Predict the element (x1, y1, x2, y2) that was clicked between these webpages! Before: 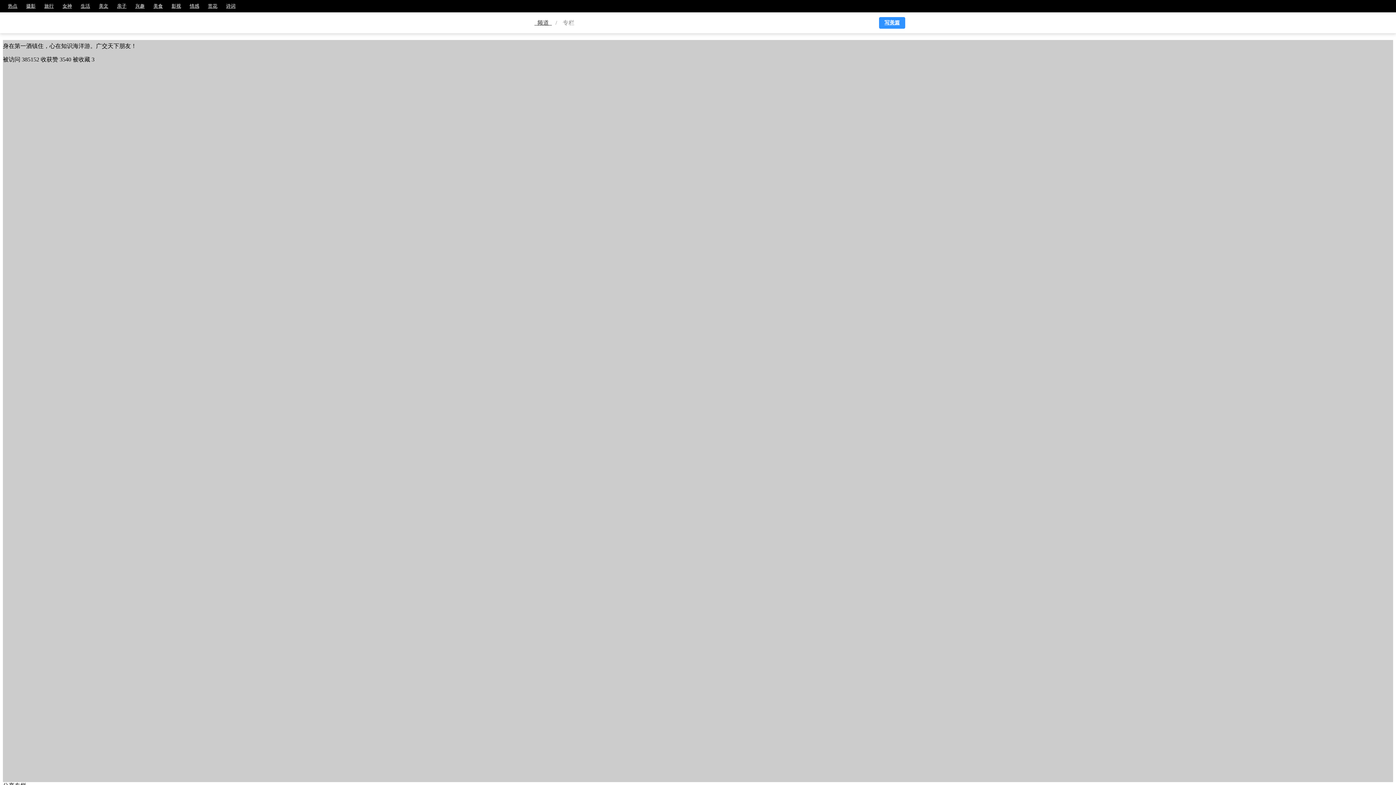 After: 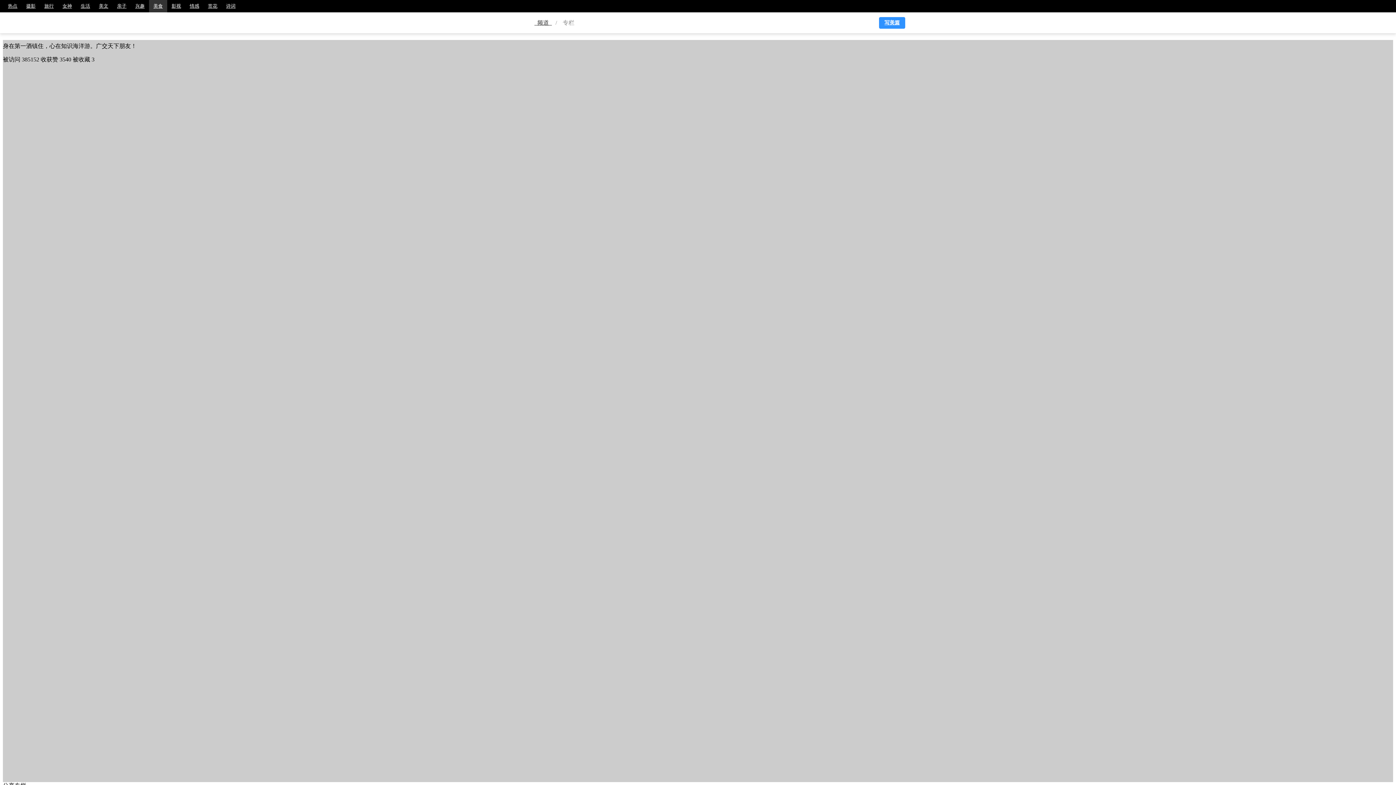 Action: label: 美食 bbox: (149, 0, 167, 12)